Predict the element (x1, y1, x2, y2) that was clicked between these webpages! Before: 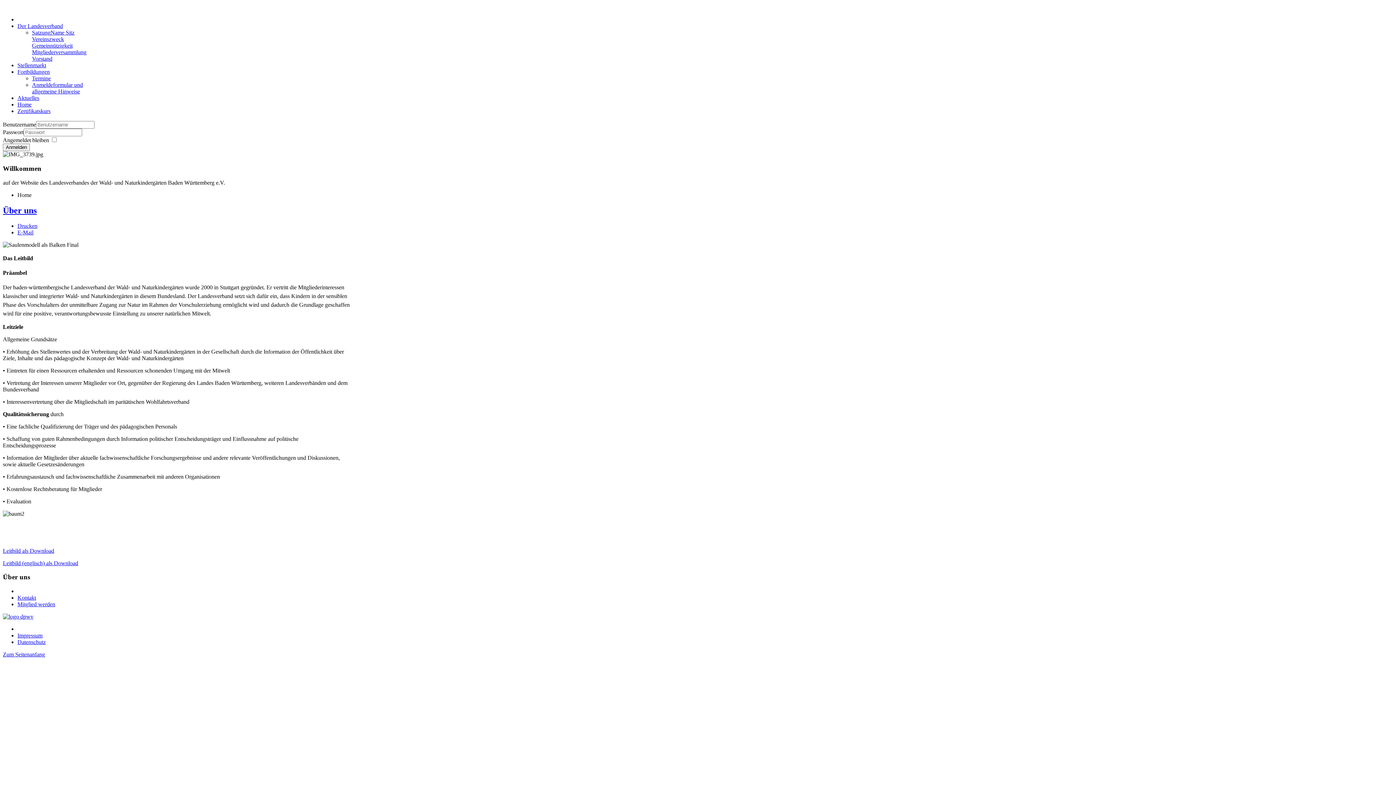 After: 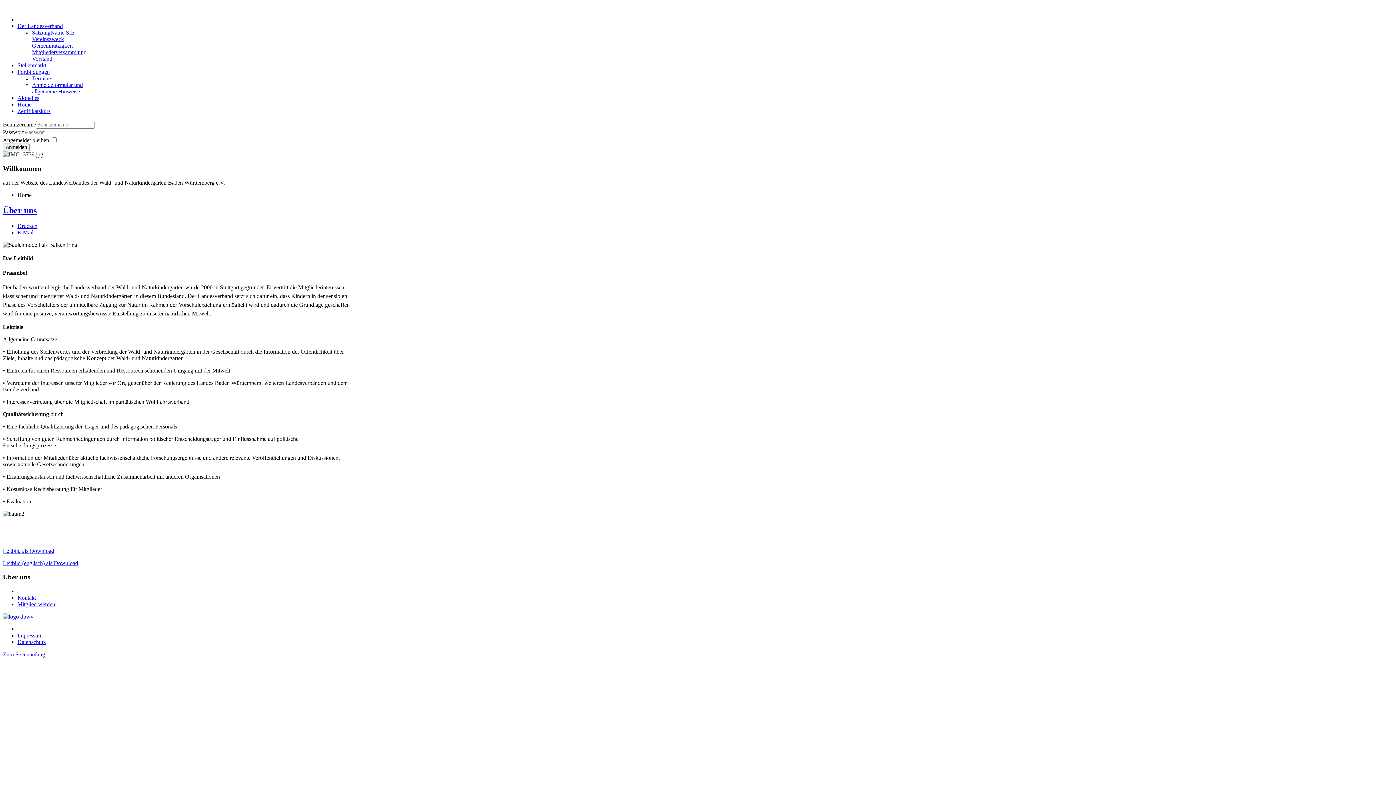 Action: label: E-Mail bbox: (17, 229, 33, 235)